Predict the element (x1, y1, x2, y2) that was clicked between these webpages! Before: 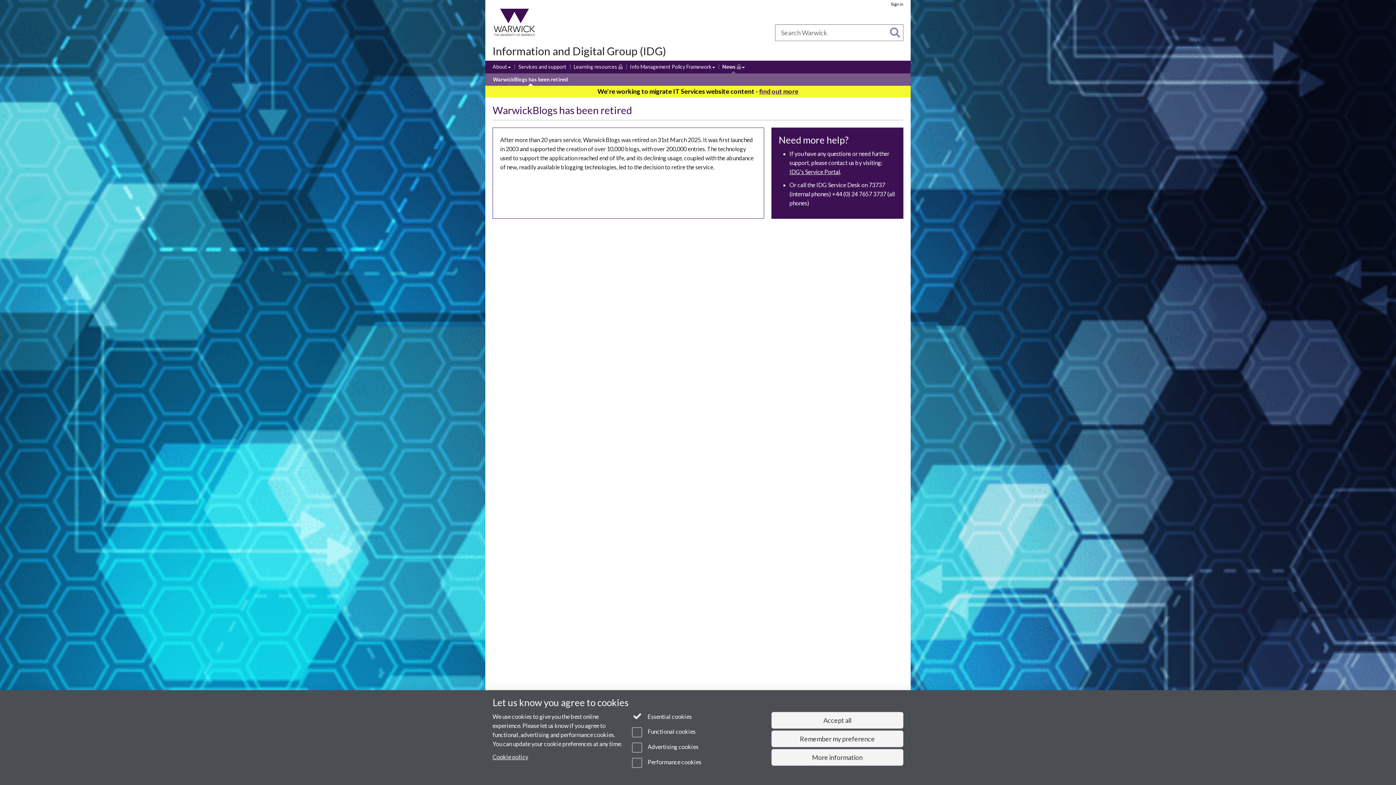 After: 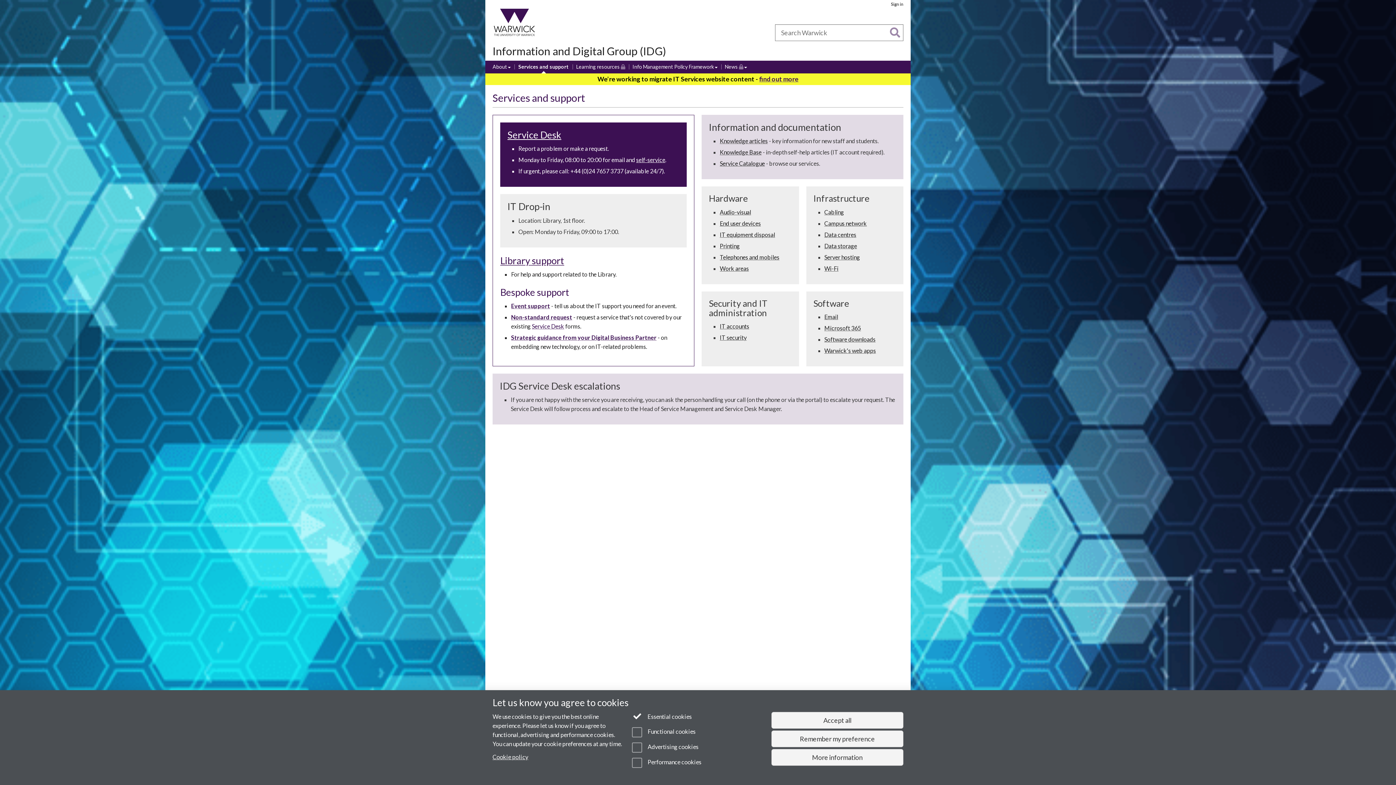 Action: label: Services and support bbox: (518, 63, 566, 71)